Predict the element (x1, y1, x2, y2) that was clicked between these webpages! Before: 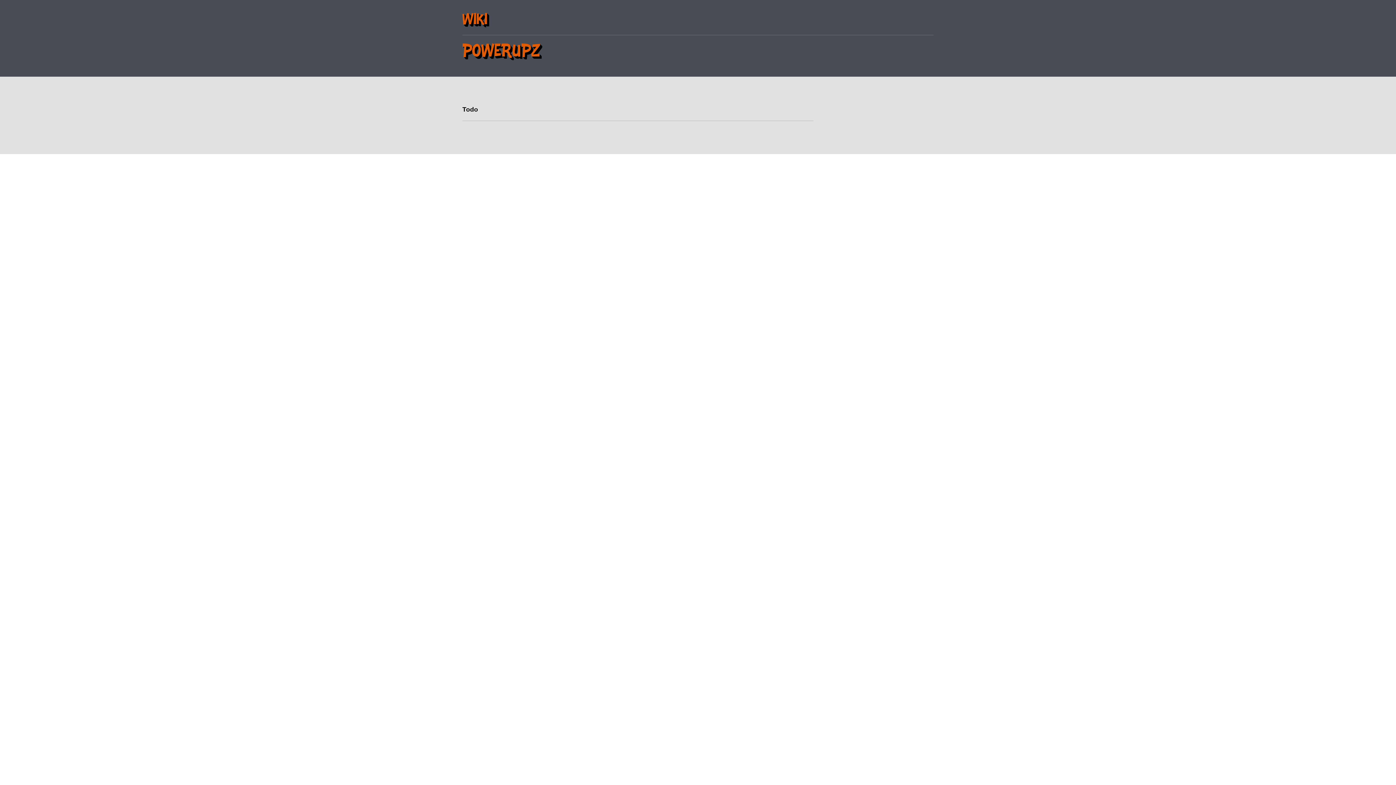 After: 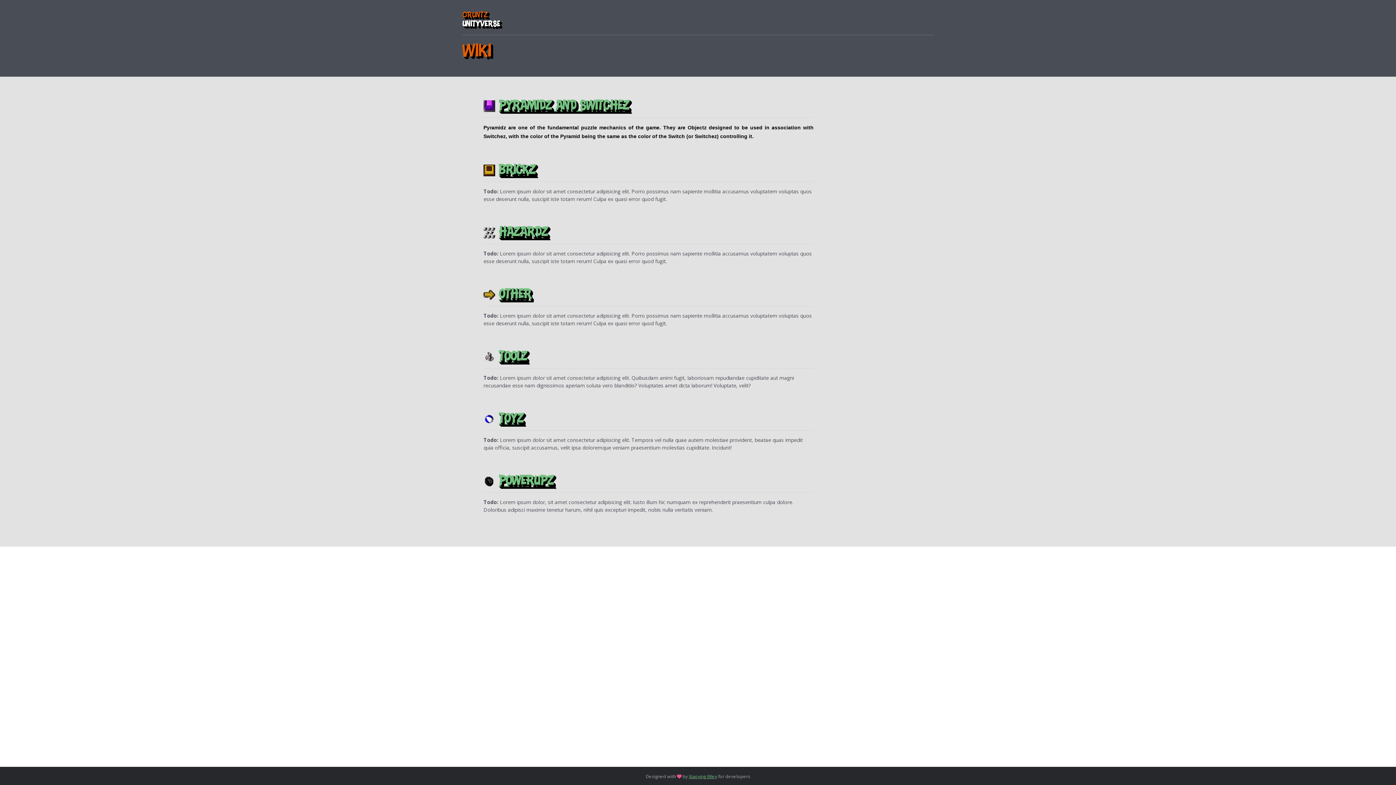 Action: label: WIKI bbox: (462, 10, 487, 29)